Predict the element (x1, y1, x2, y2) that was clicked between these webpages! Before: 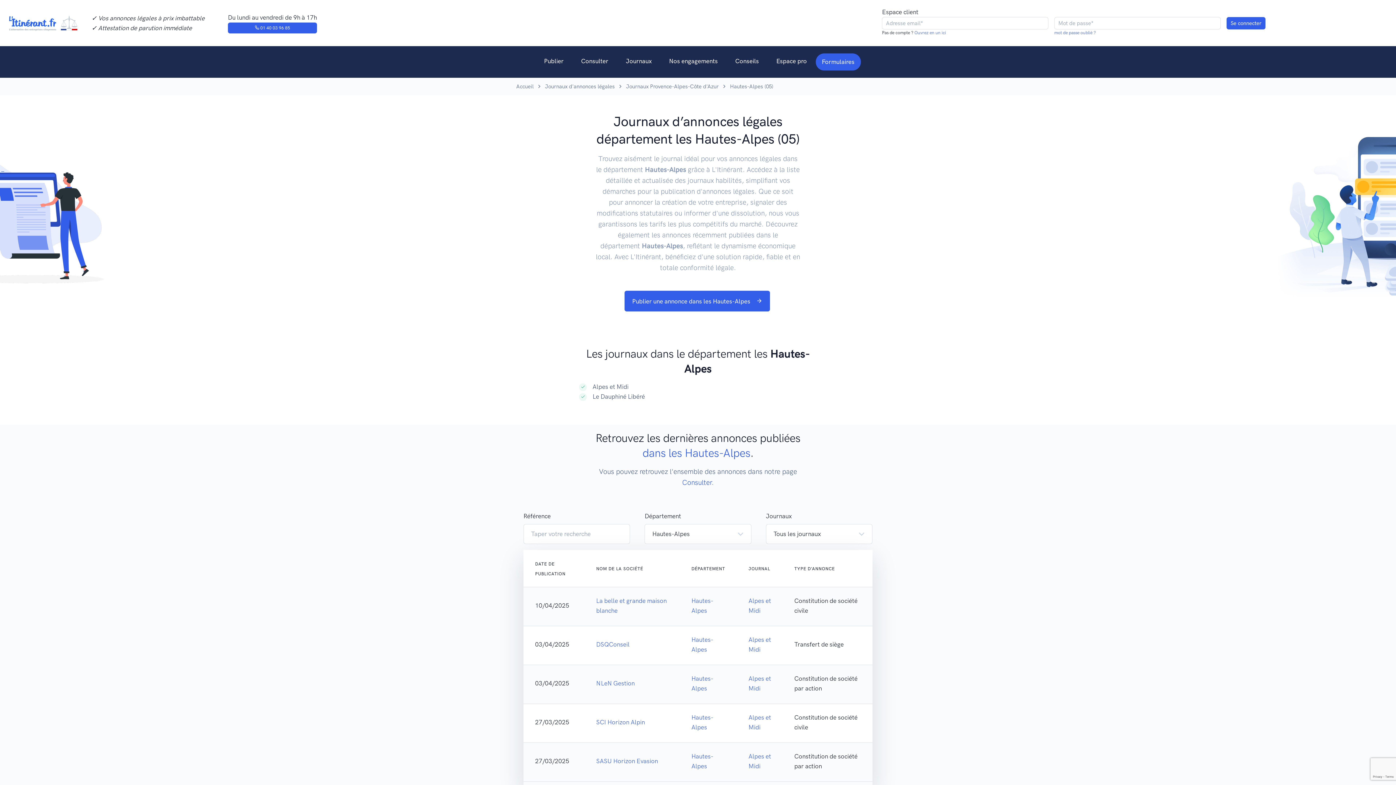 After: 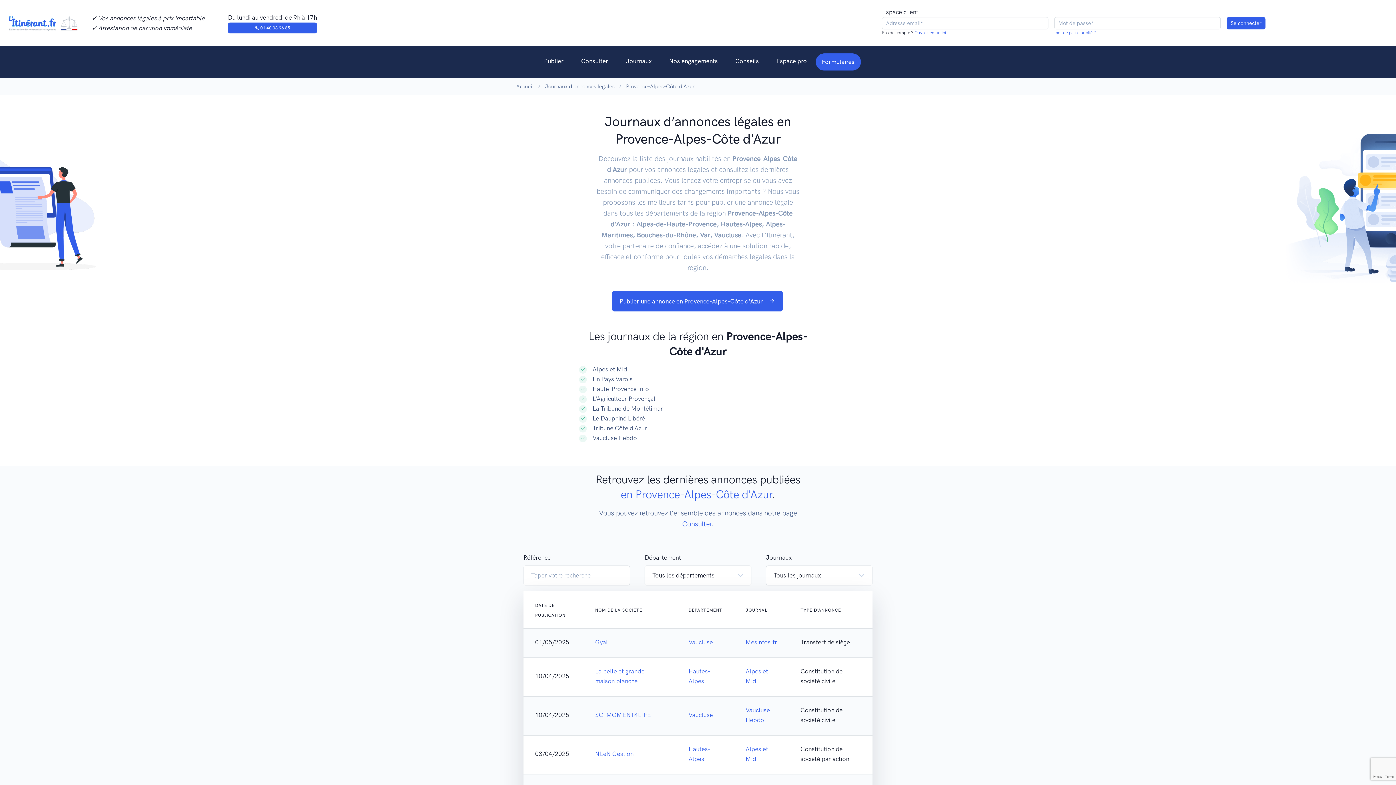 Action: label: Journaux Provence-Alpes-Côte d'Azur bbox: (626, 83, 718, 89)